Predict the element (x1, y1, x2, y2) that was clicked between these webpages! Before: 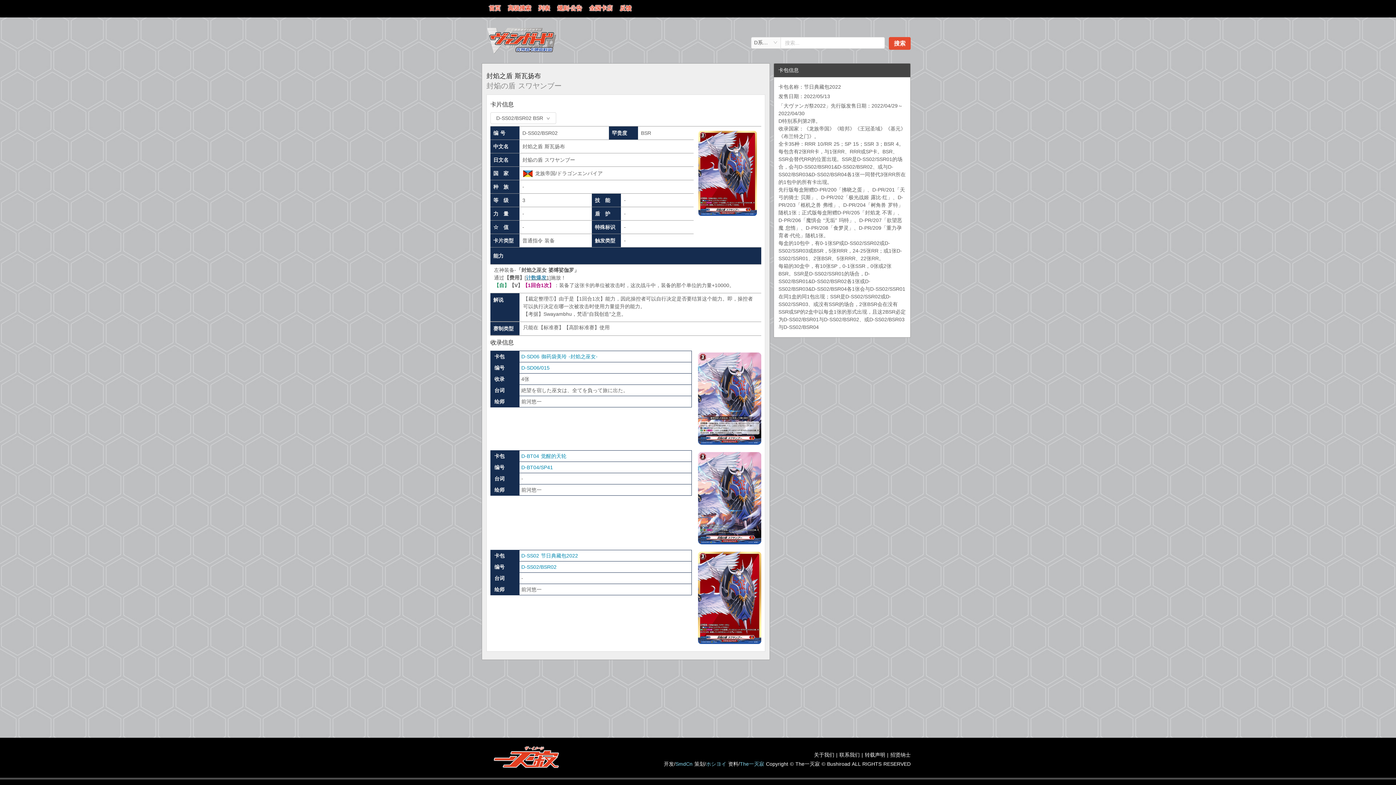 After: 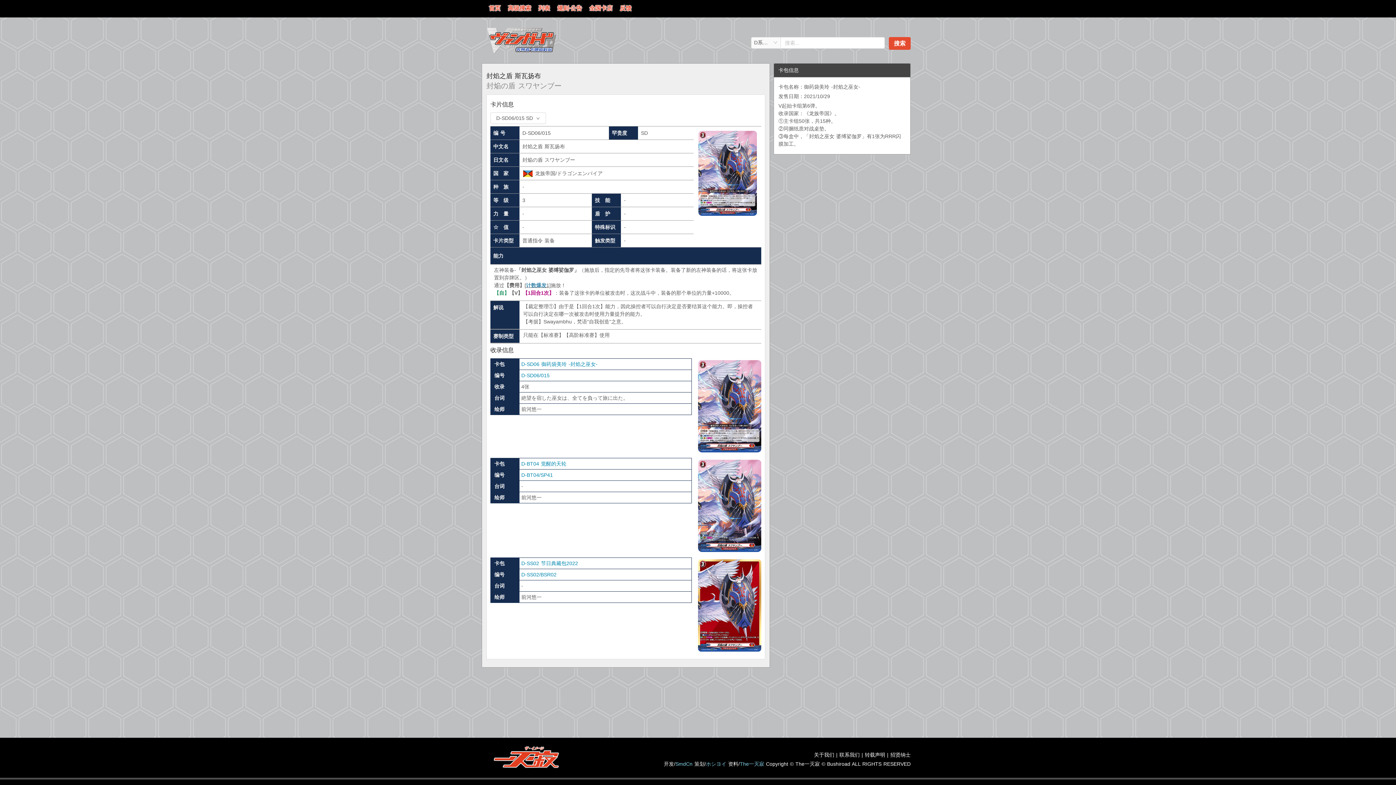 Action: label: D-SD06/015 bbox: (521, 365, 549, 370)